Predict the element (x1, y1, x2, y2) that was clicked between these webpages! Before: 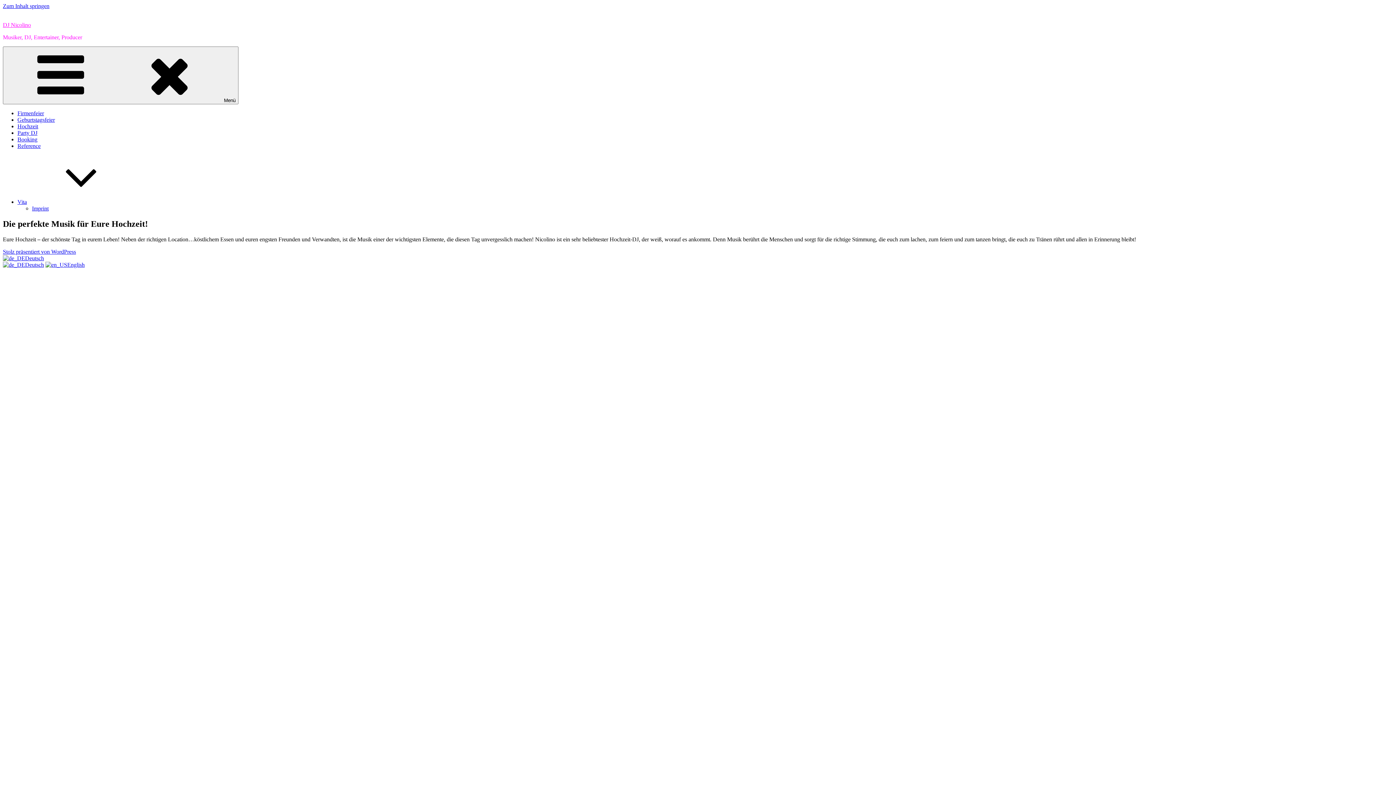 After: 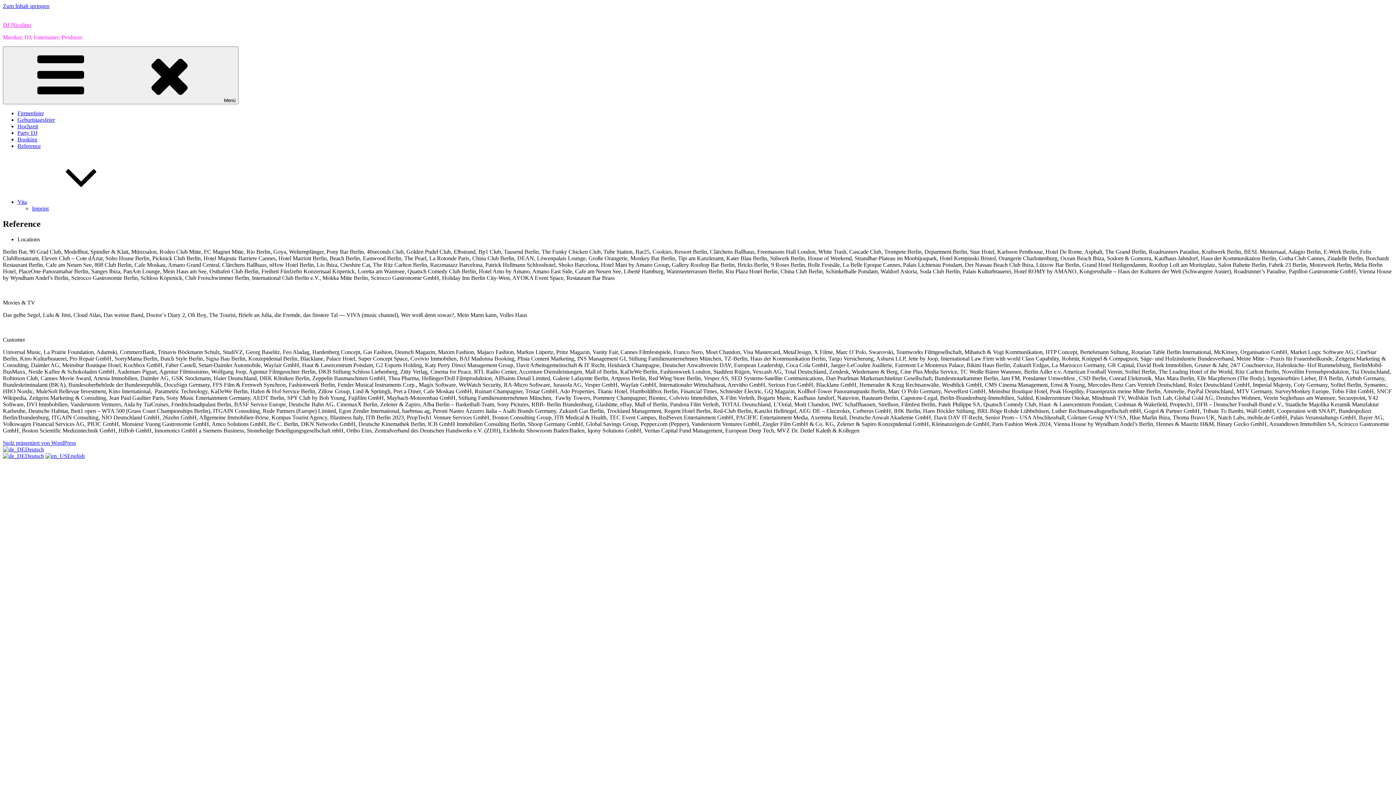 Action: label: Reference bbox: (17, 142, 40, 149)